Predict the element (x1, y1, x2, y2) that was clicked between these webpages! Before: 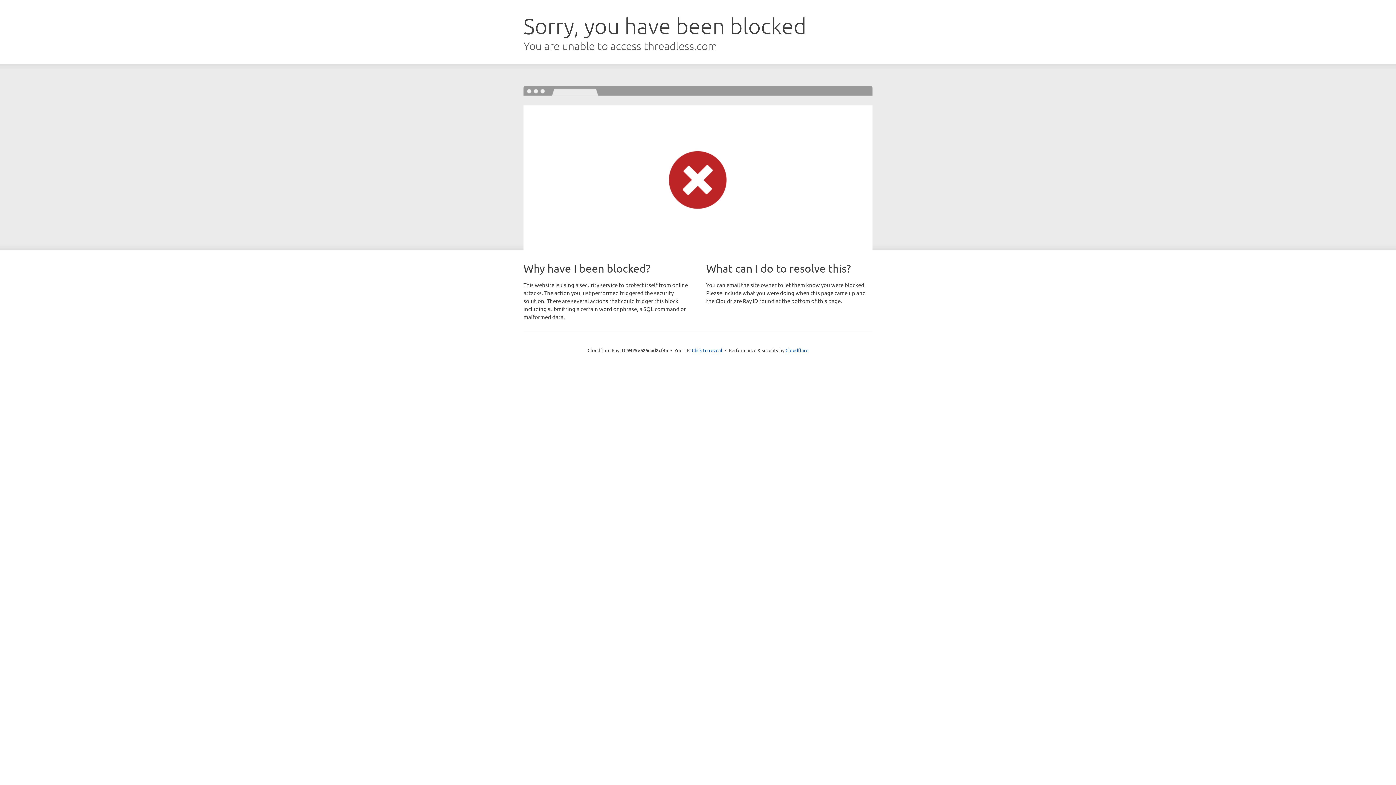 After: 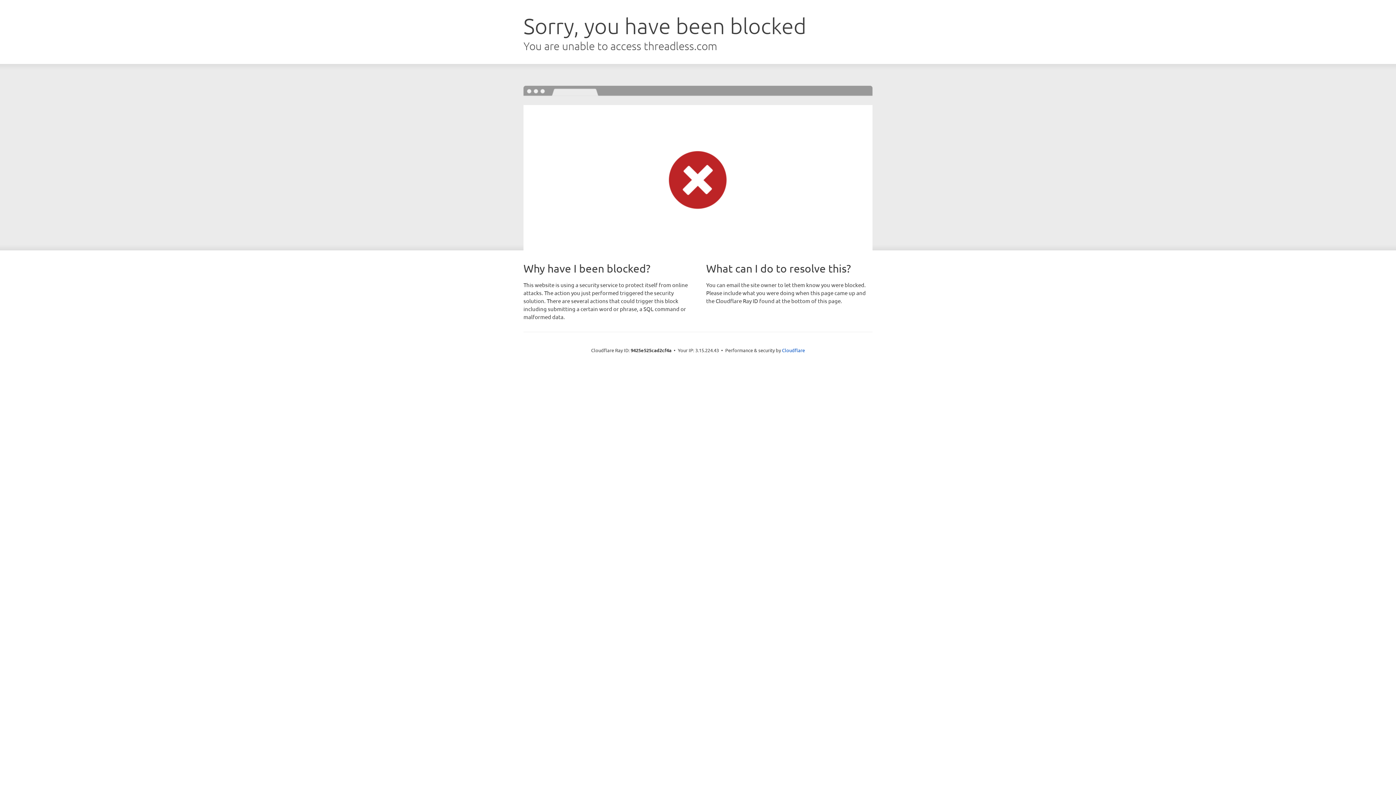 Action: bbox: (692, 346, 722, 353) label: Click to reveal